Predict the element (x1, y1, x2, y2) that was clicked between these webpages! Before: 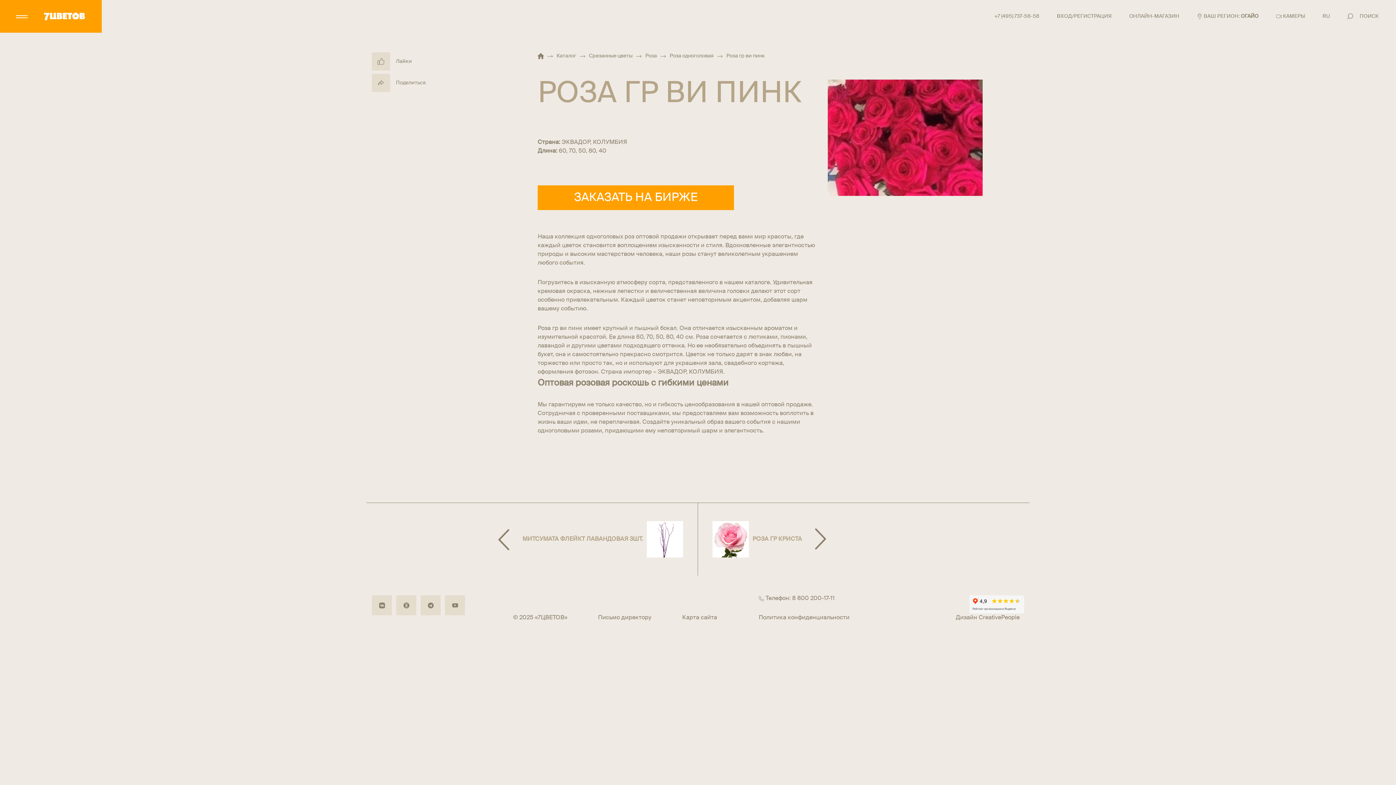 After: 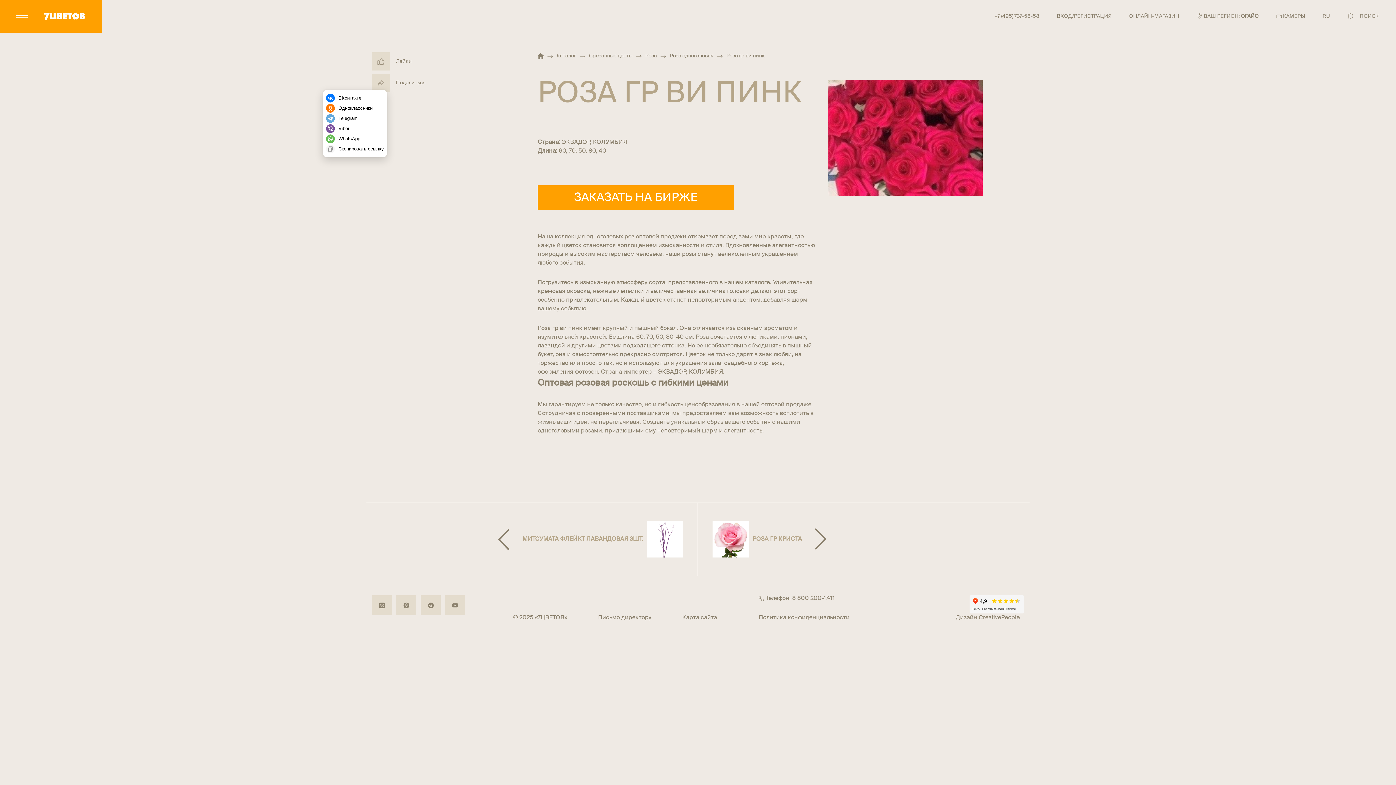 Action: bbox: (375, 77, 386, 88)